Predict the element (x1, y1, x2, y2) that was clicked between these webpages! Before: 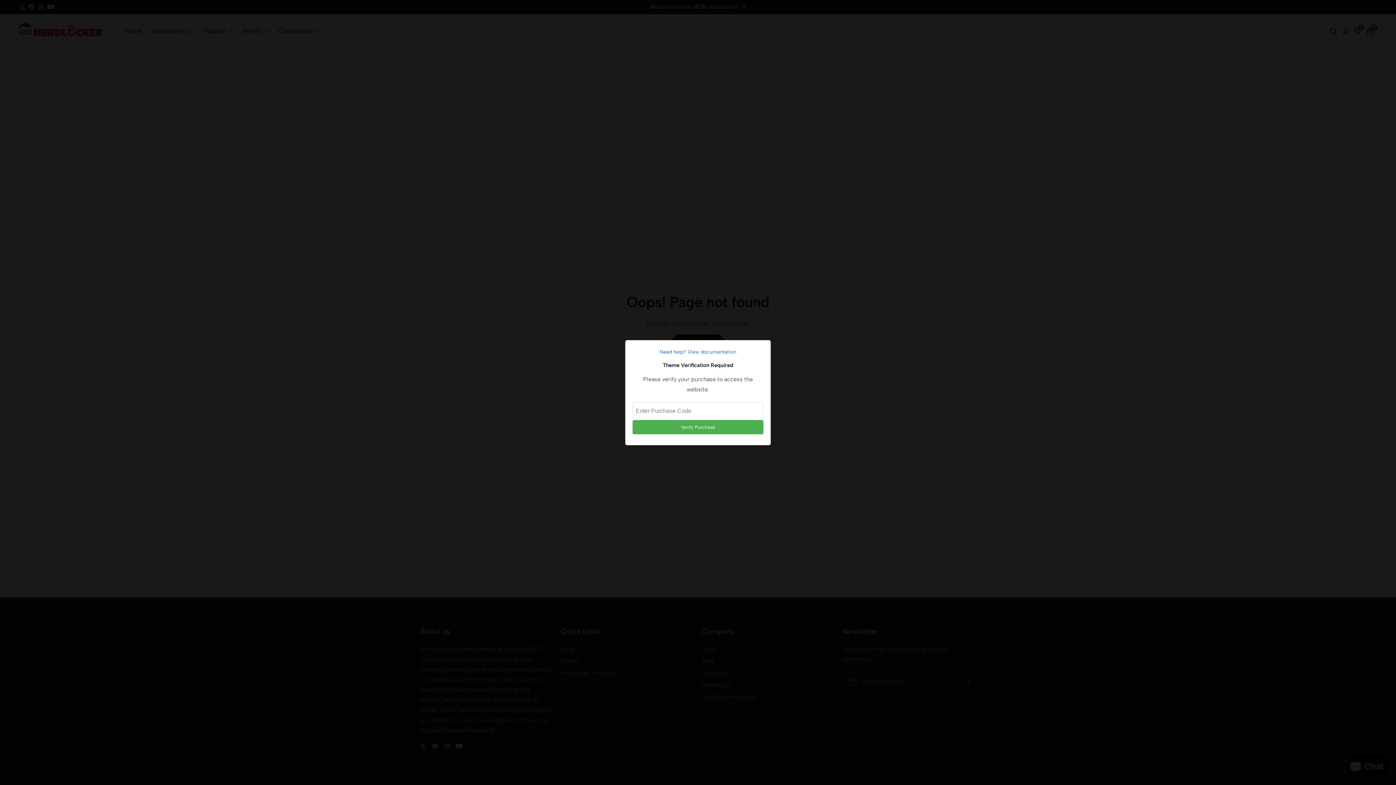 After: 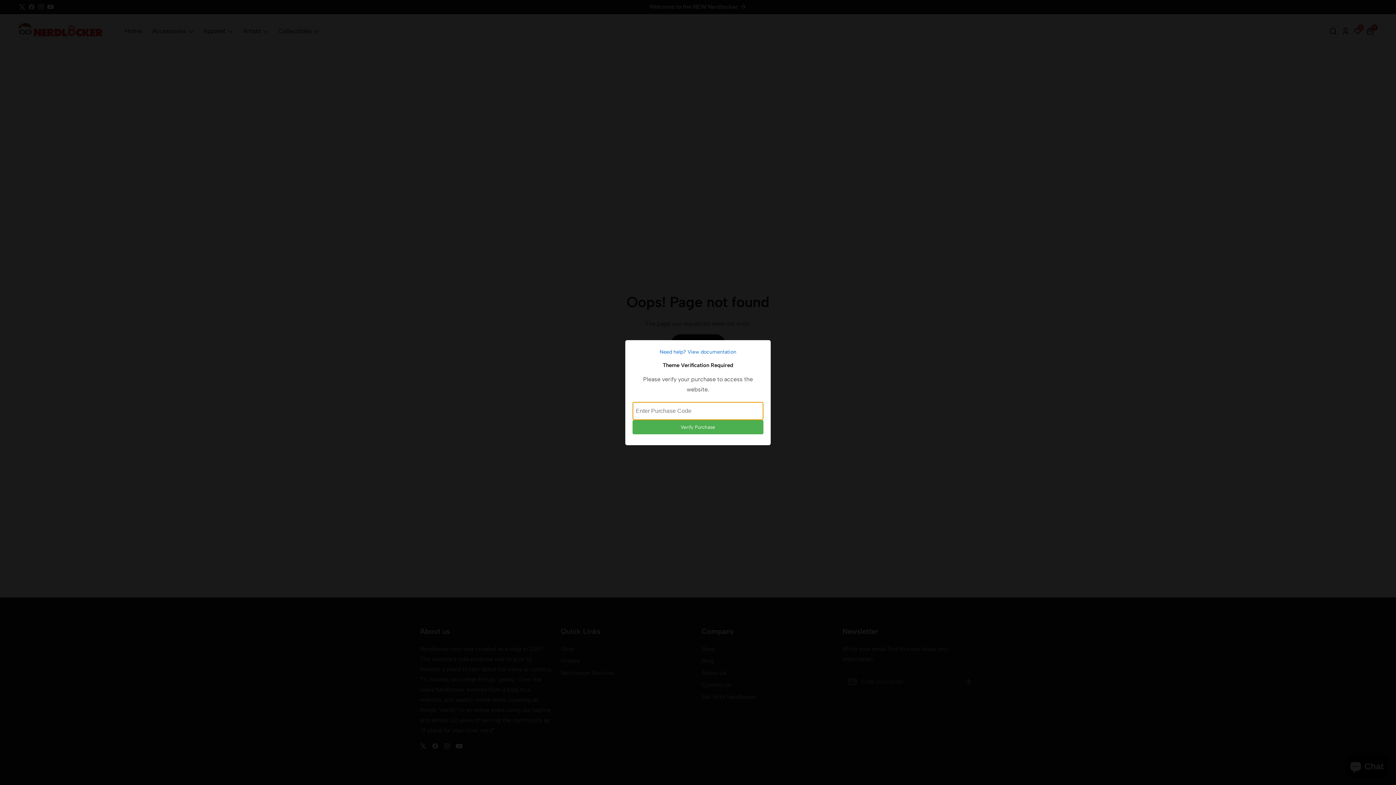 Action: label: Verify Purchase bbox: (632, 420, 763, 434)